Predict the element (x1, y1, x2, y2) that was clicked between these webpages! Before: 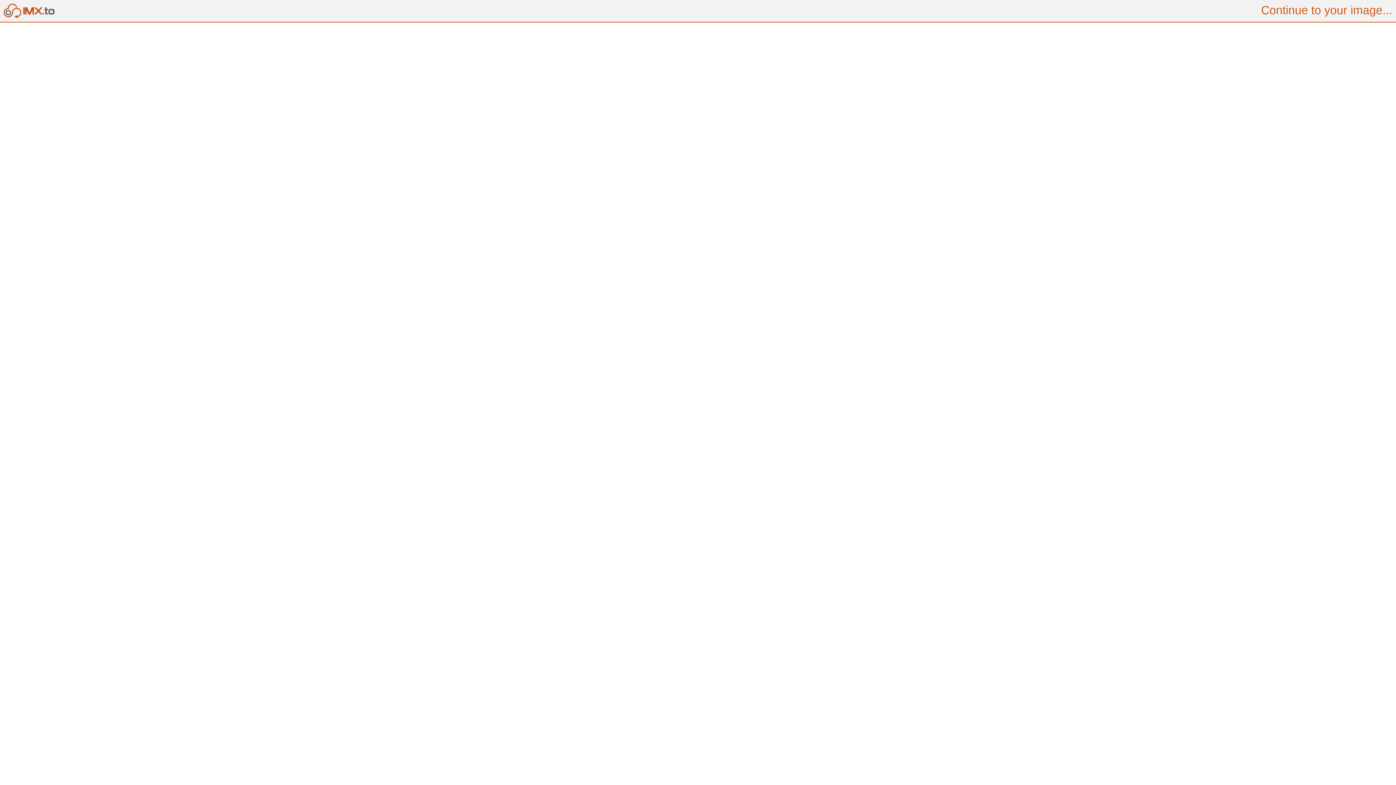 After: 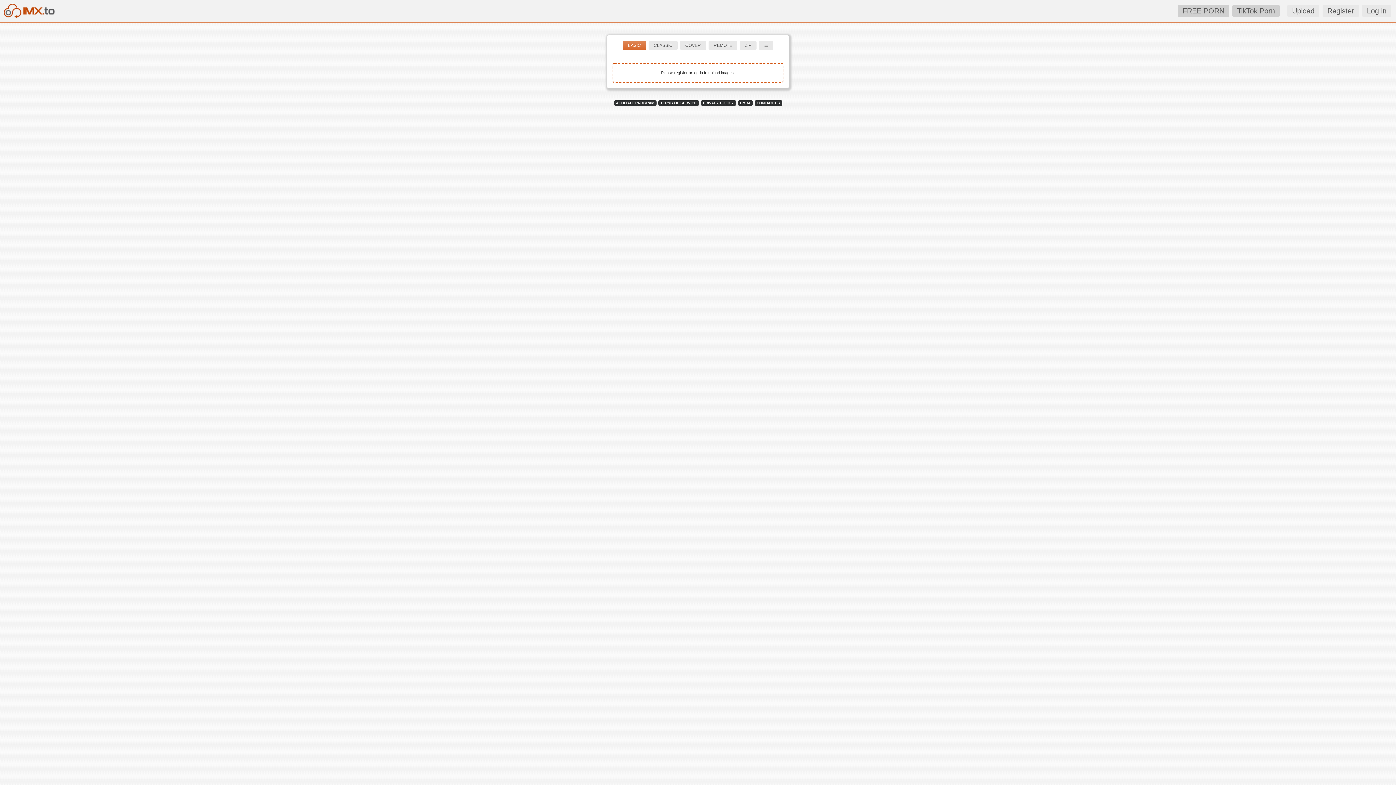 Action: bbox: (0, 13, 55, 19)